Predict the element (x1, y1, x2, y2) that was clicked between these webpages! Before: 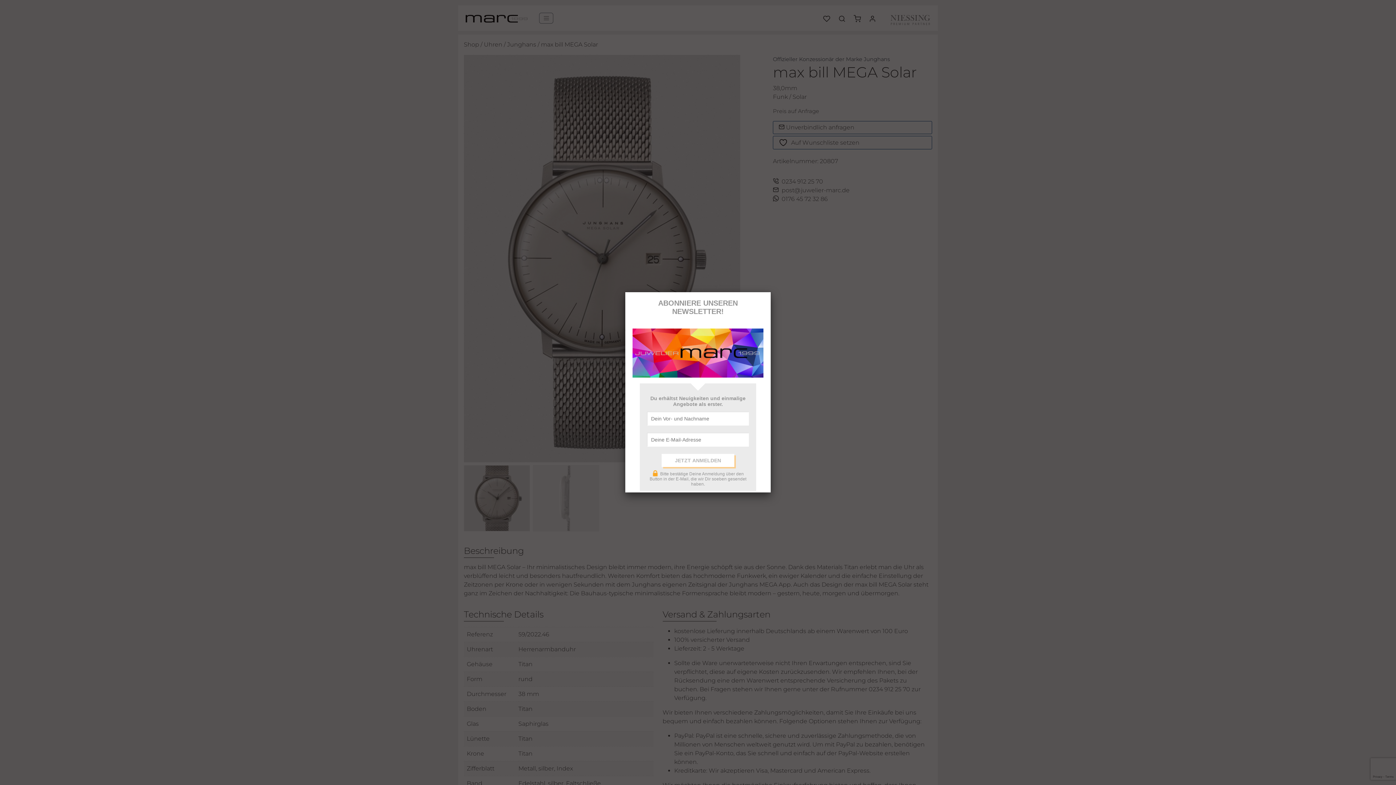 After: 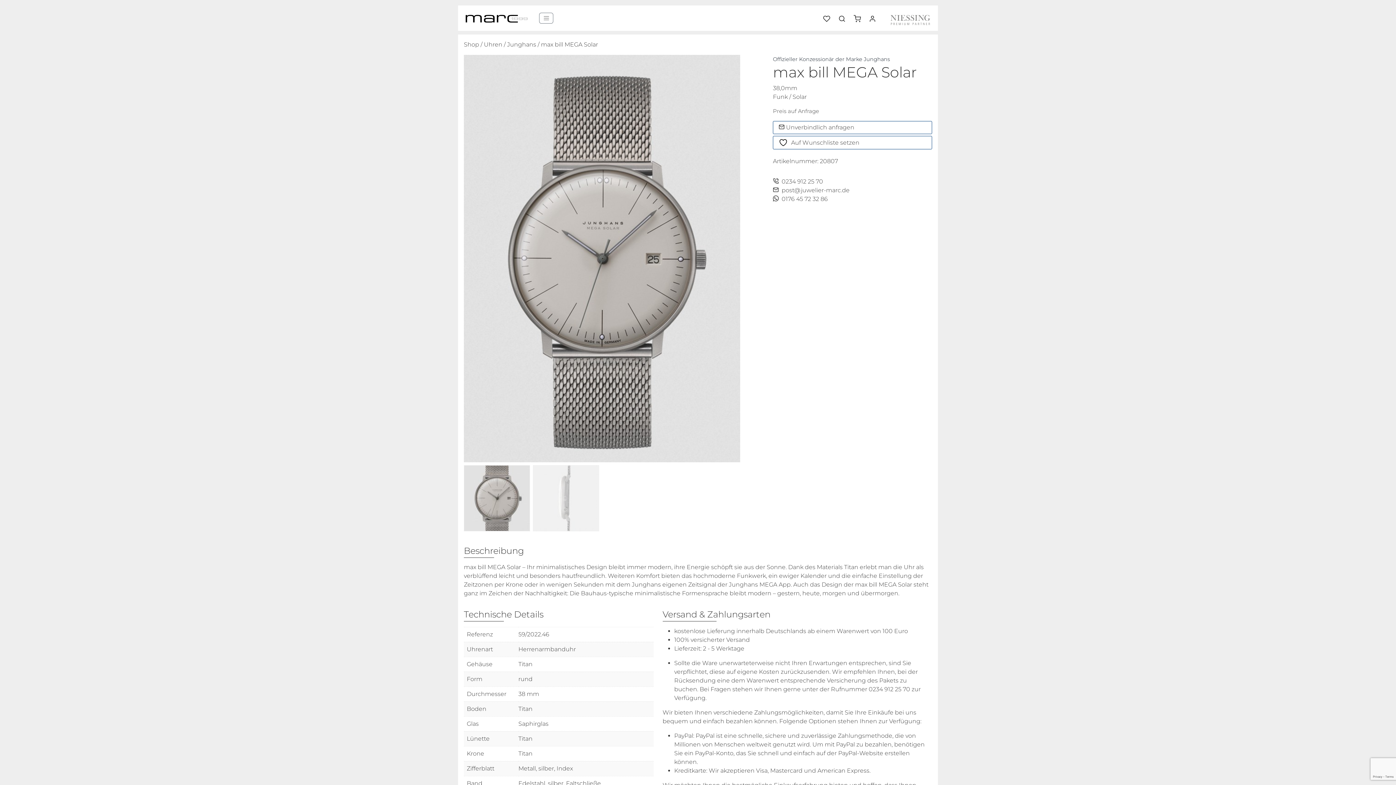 Action: bbox: (760, 292, 770, 303)